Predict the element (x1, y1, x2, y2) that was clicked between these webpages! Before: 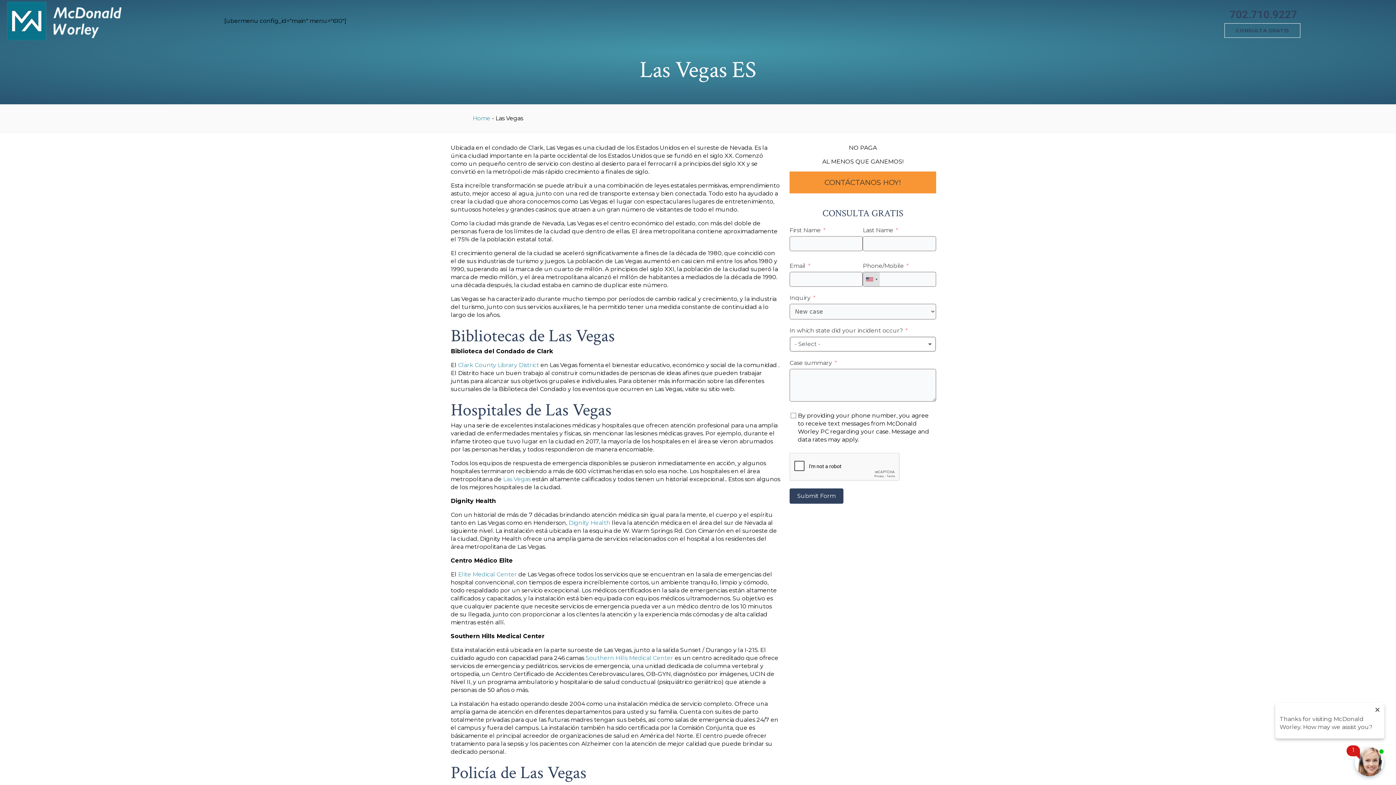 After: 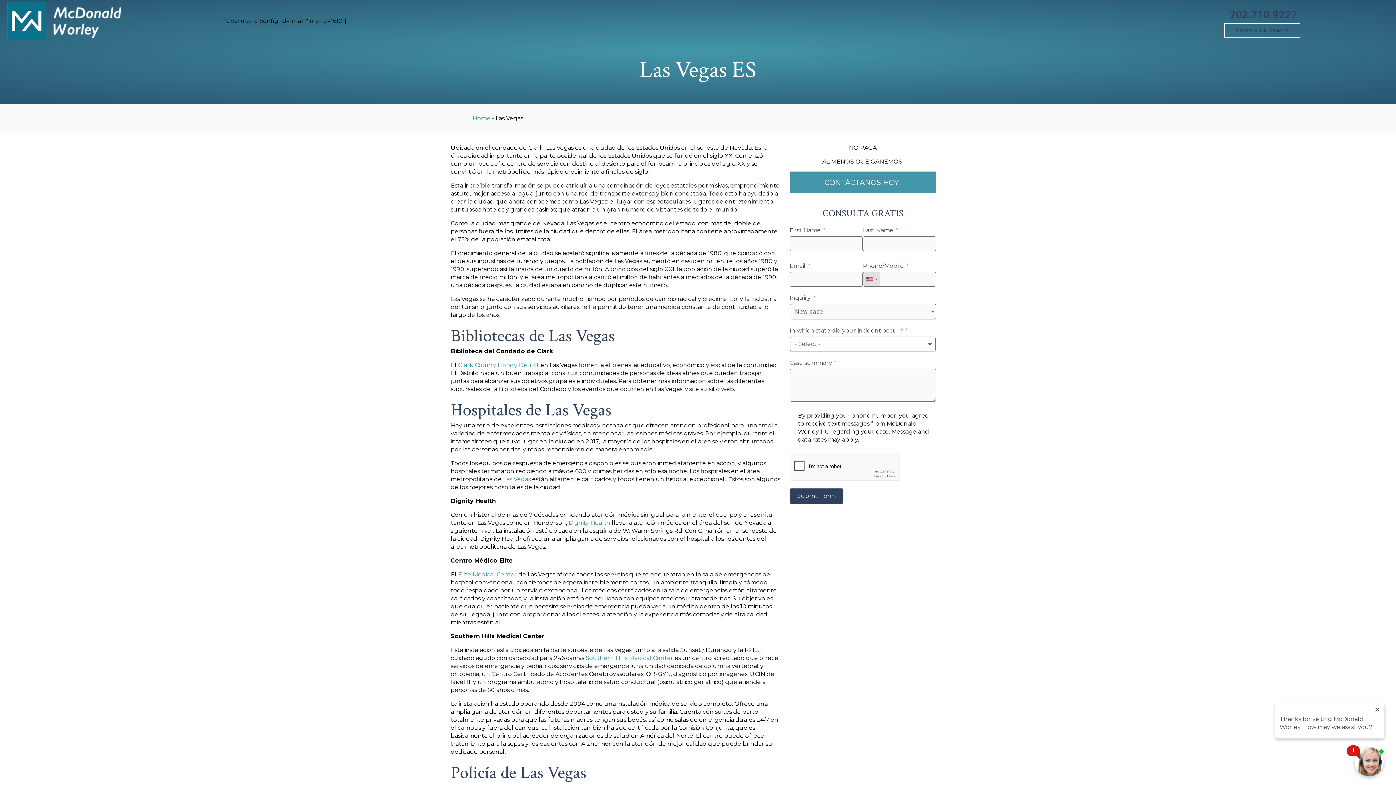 Action: label: CONTÁCTANOS HOY! bbox: (789, 171, 936, 193)